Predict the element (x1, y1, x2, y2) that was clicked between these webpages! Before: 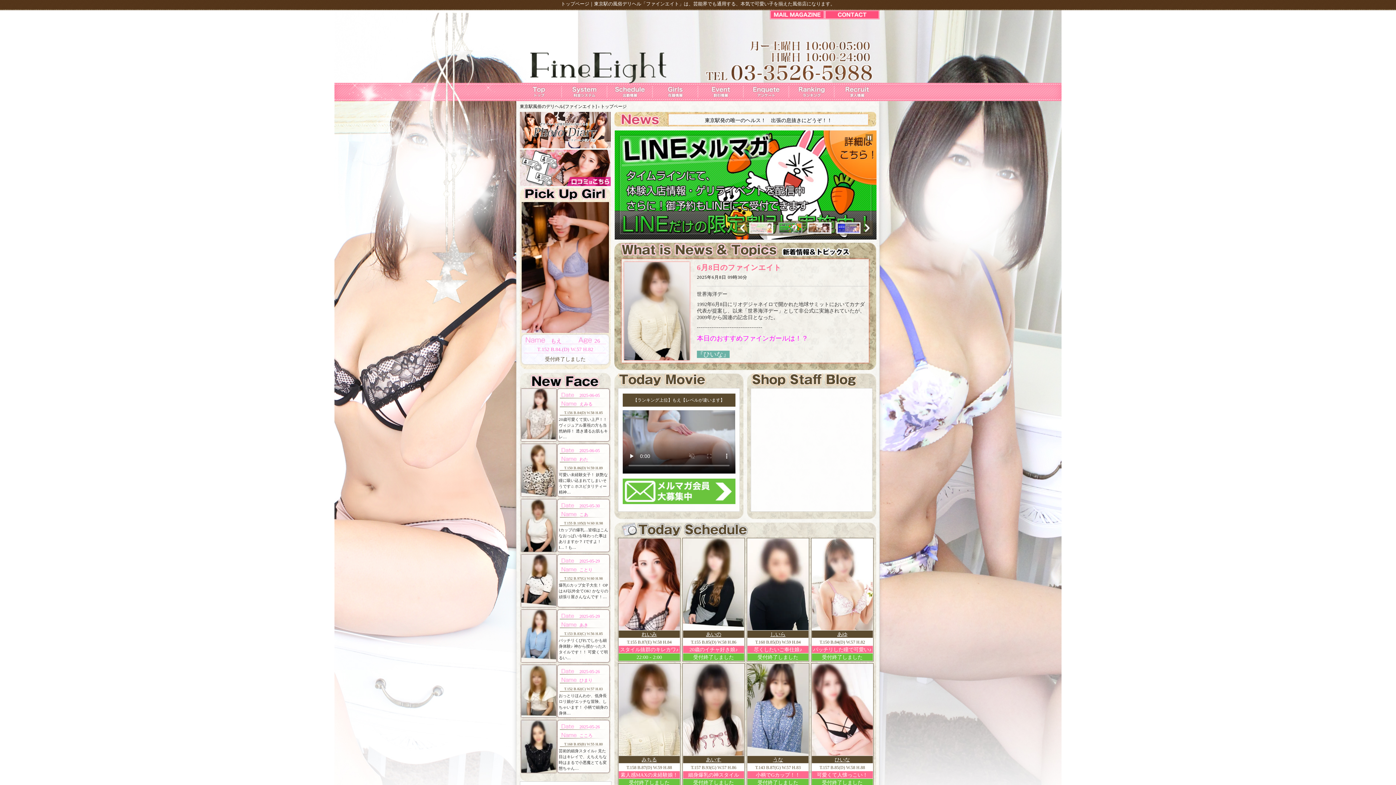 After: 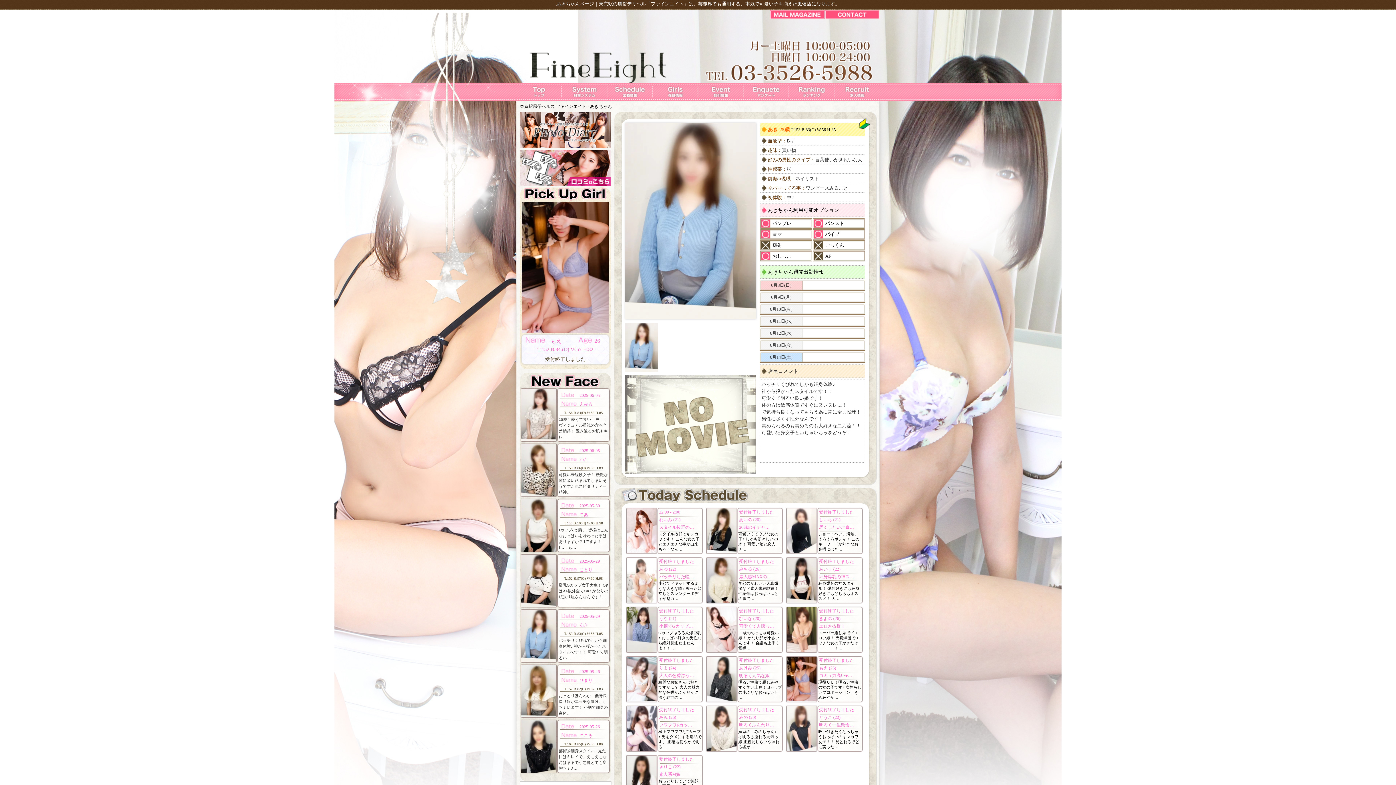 Action: bbox: (521, 658, 556, 663)